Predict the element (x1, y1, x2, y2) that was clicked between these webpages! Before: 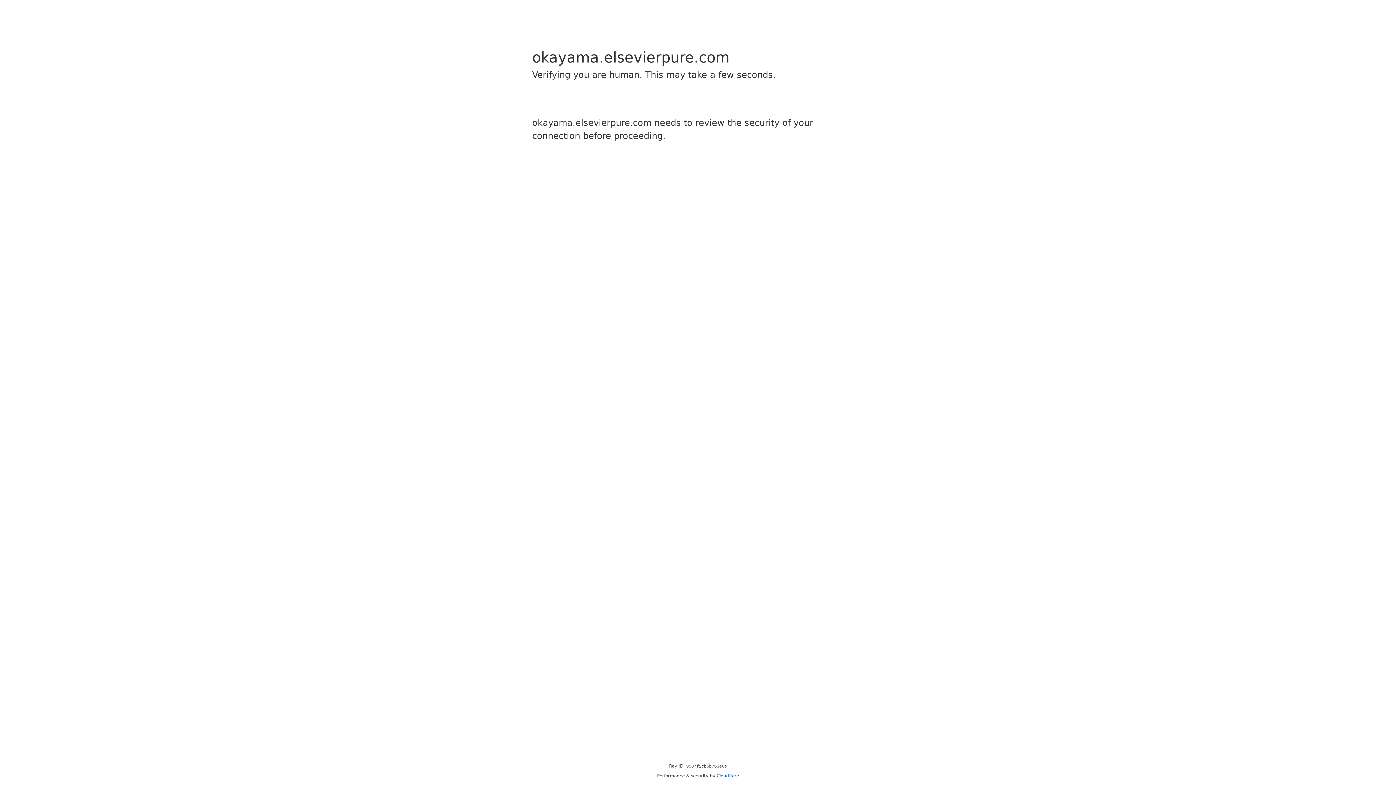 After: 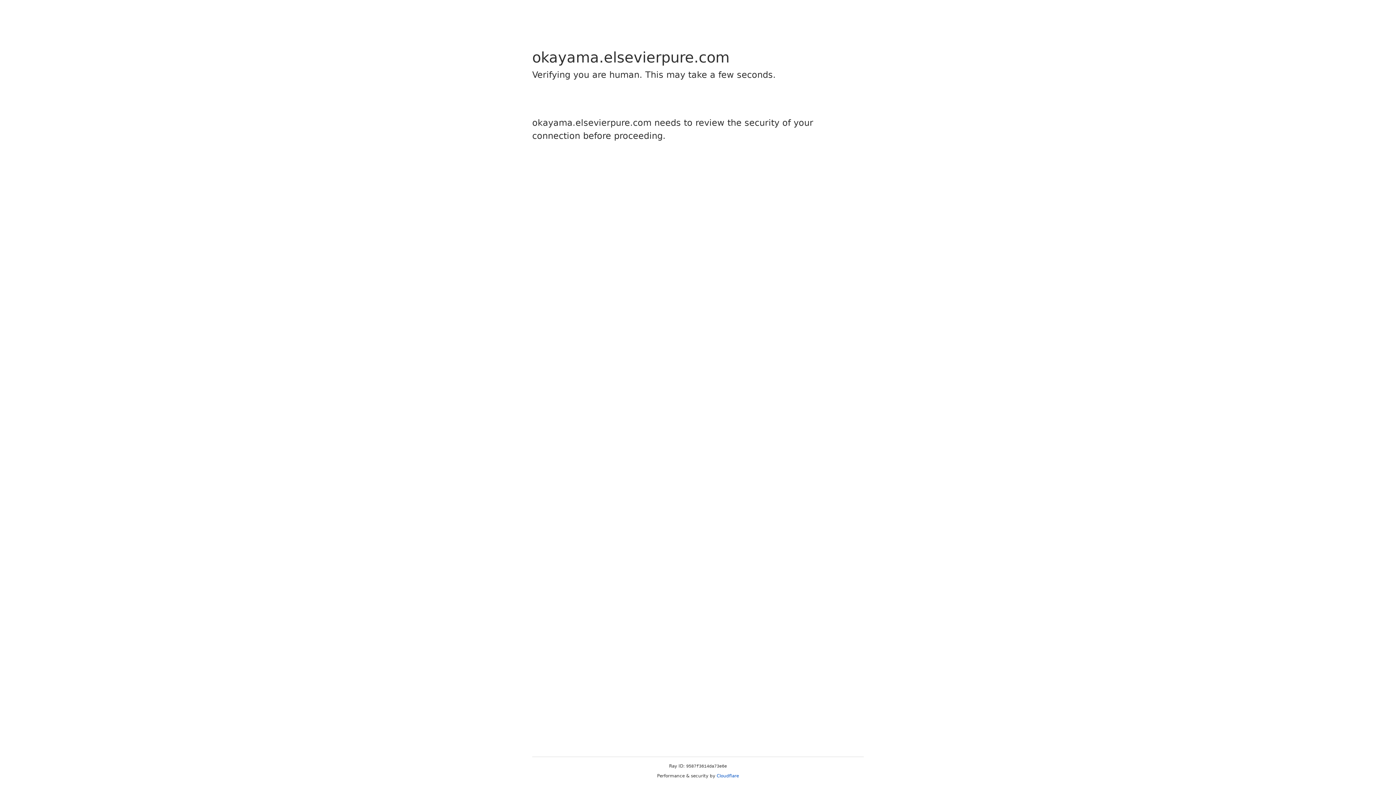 Action: label: Cloudflare bbox: (716, 773, 739, 778)